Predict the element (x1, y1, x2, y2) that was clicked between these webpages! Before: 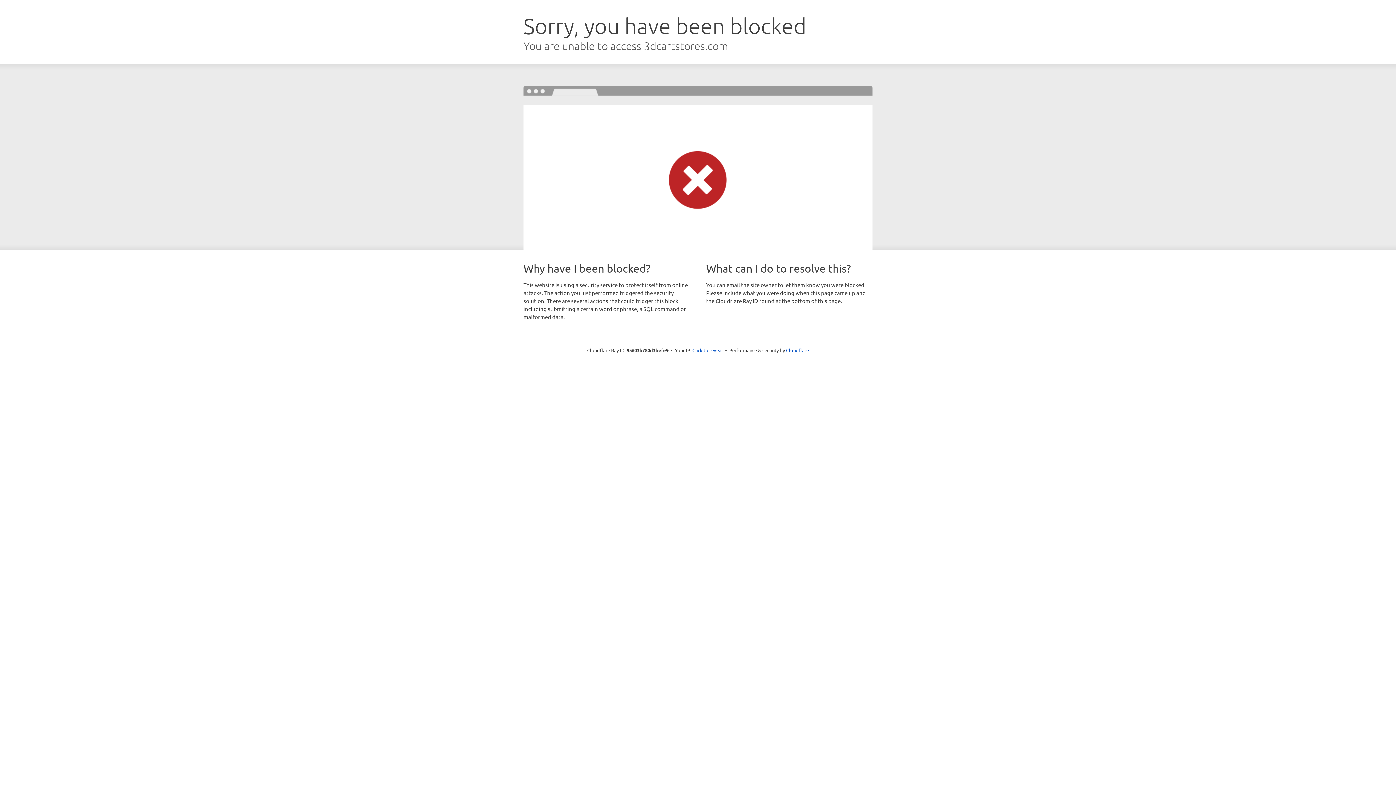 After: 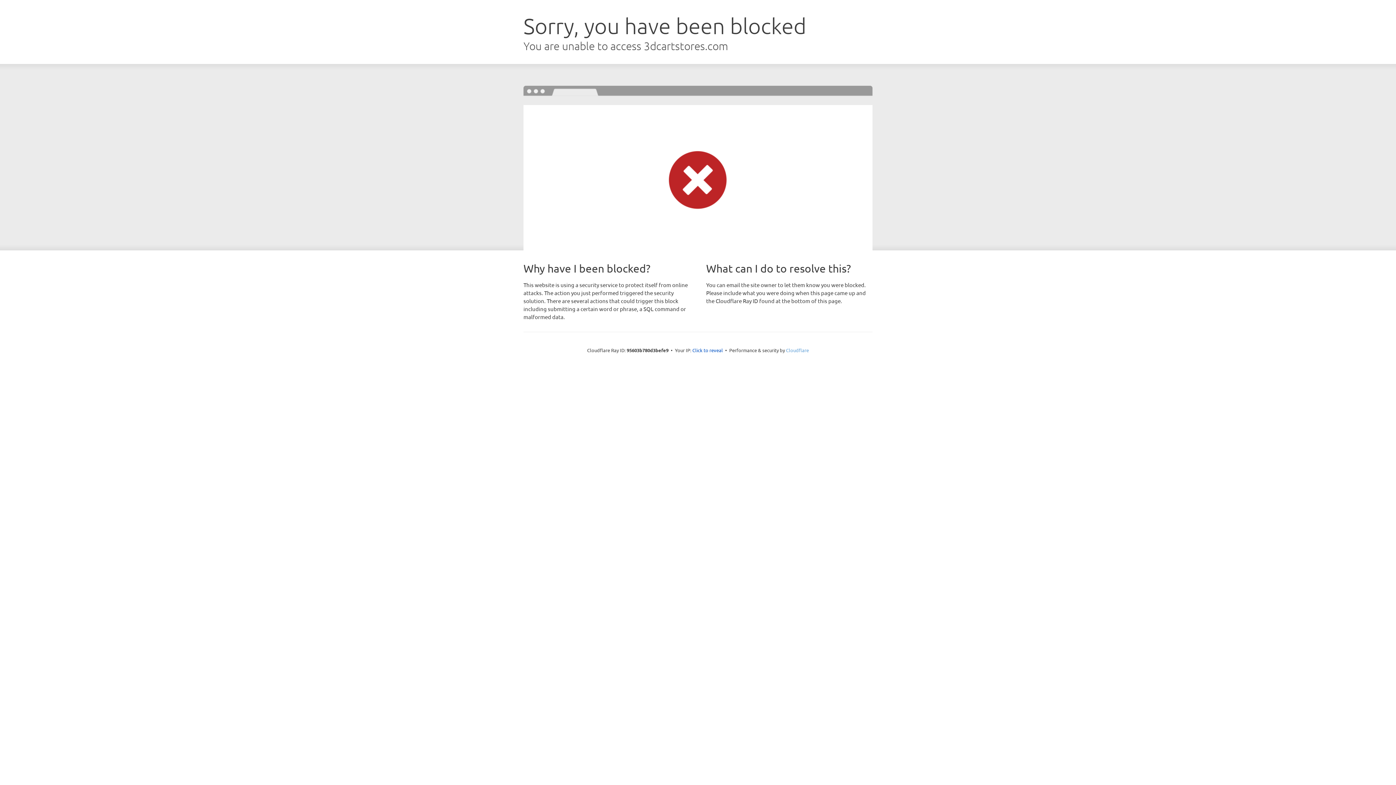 Action: bbox: (786, 347, 809, 353) label: Cloudflare